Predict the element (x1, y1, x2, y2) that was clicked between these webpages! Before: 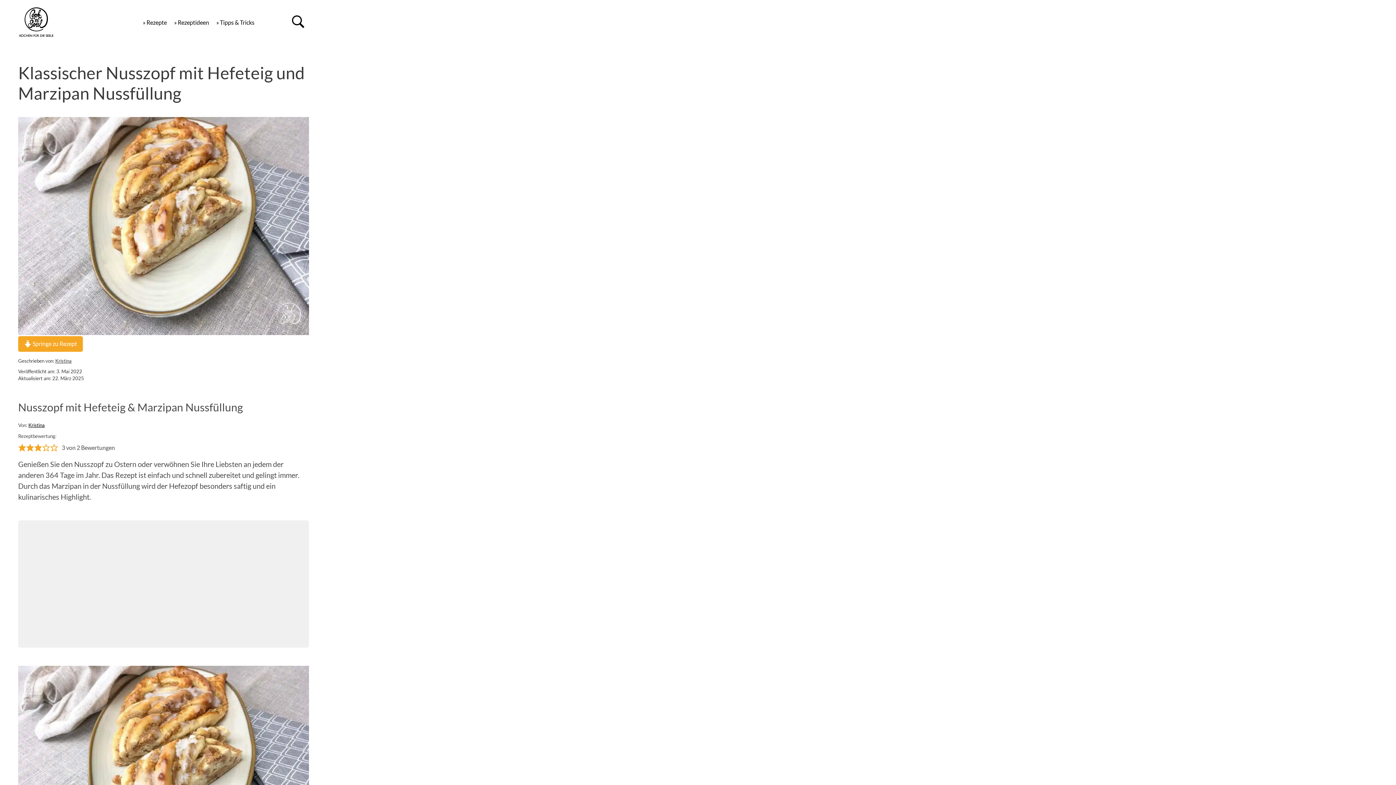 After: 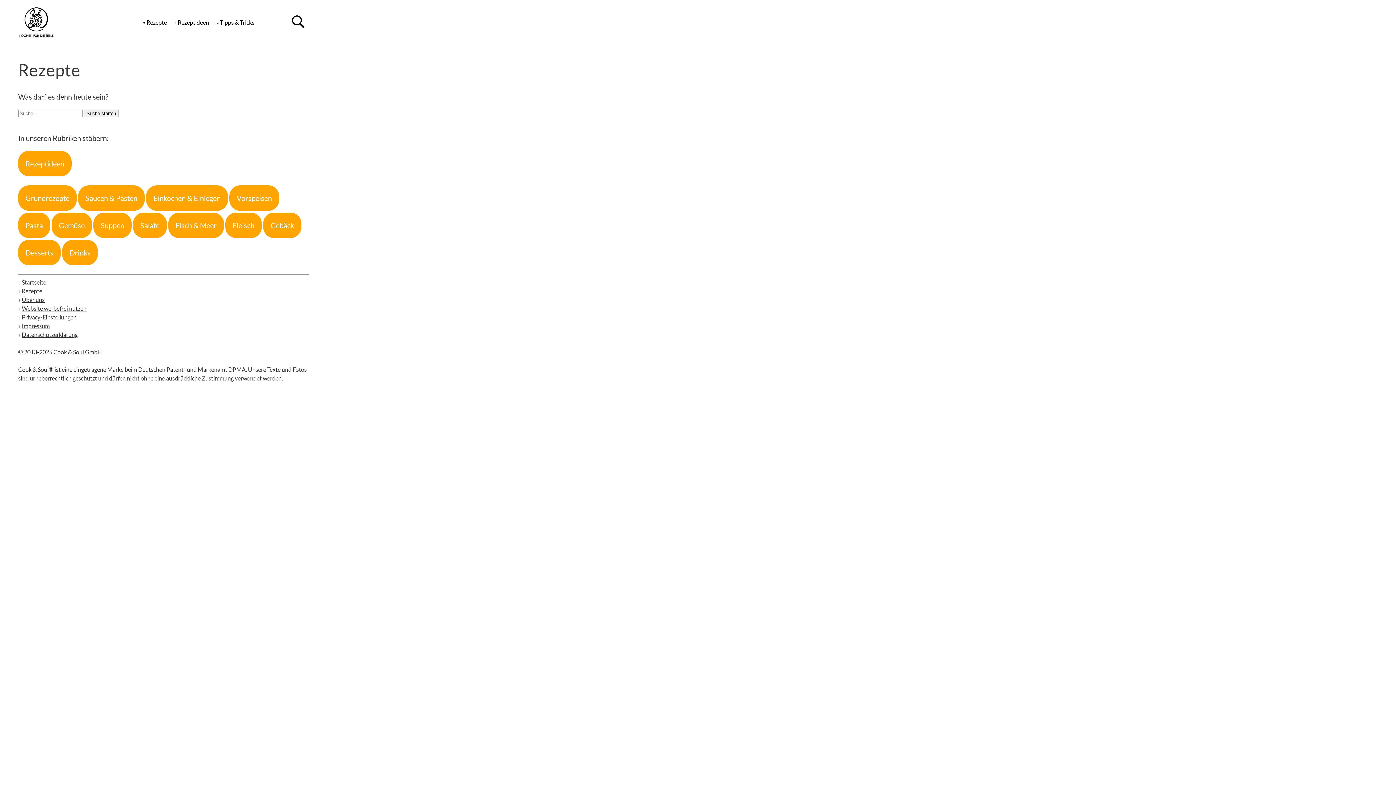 Action: bbox: (142, 18, 166, 25) label: » Rezepte